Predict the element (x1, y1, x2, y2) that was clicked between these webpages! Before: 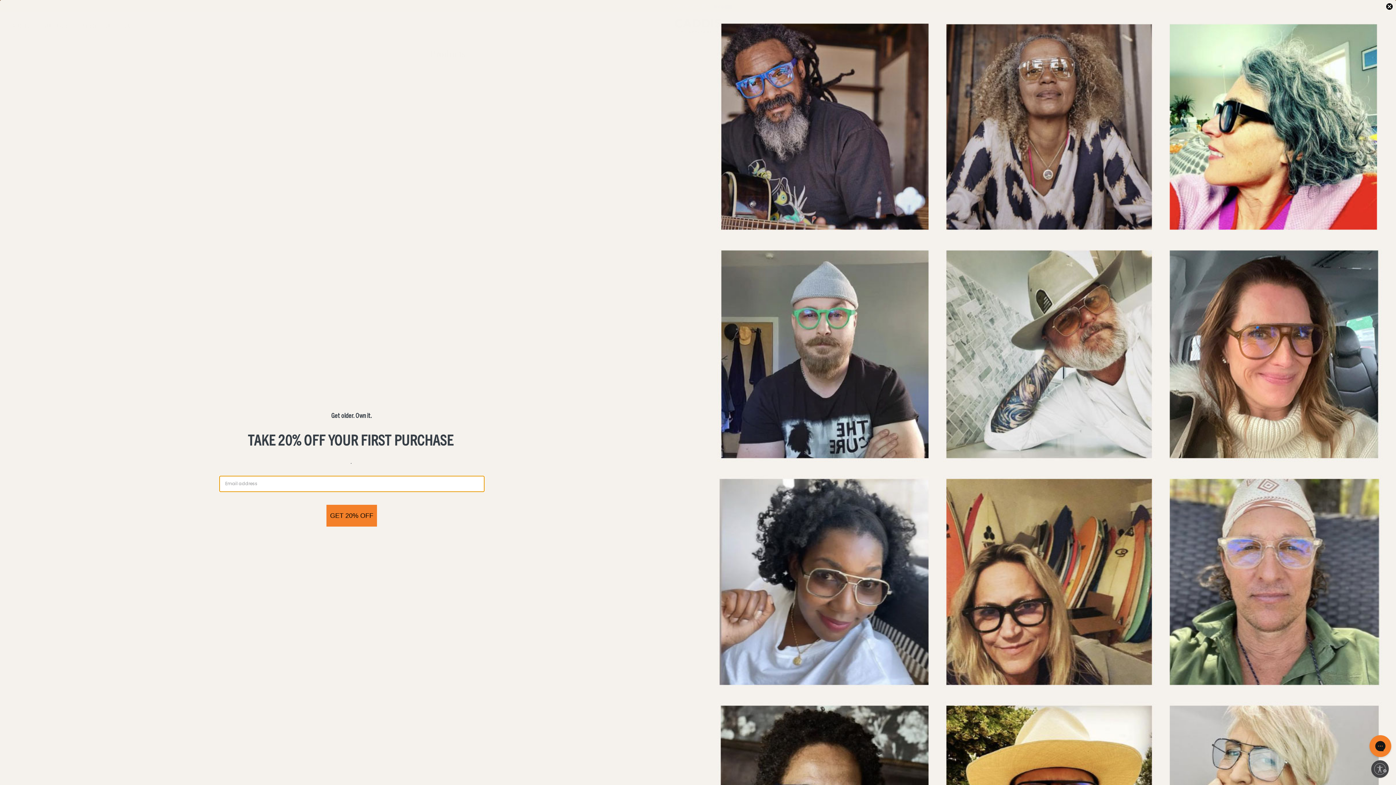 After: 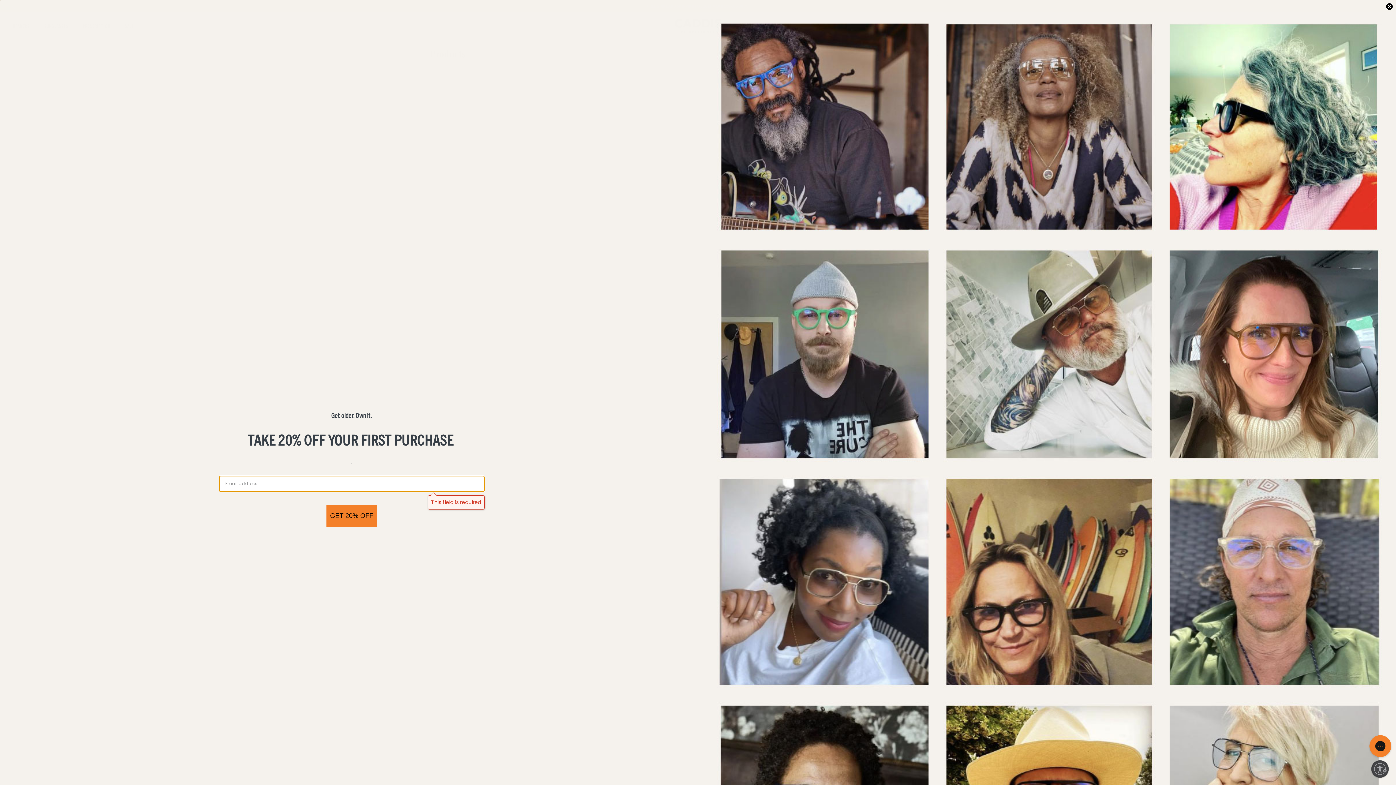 Action: bbox: (326, 428, 377, 450) label: GET 20% OFF